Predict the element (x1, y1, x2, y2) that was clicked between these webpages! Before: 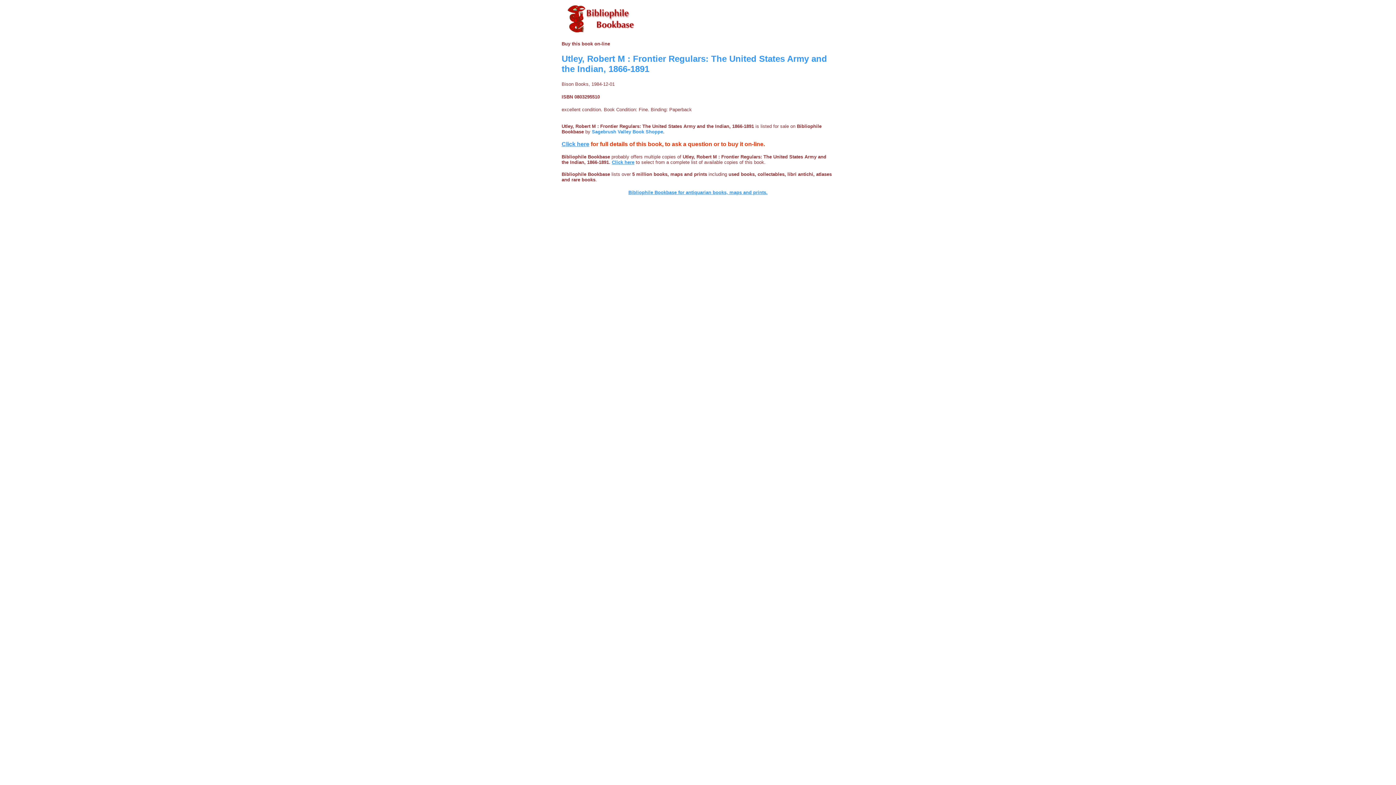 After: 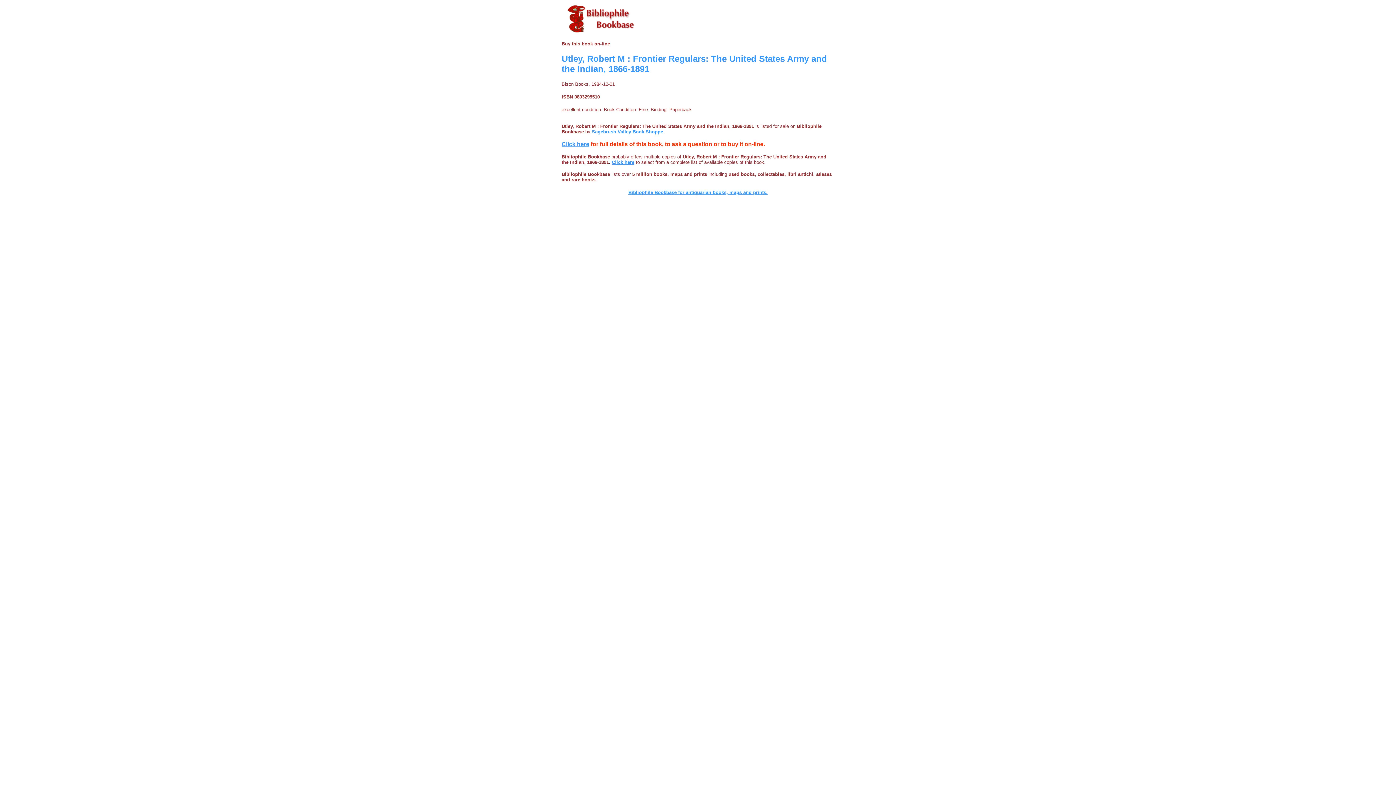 Action: bbox: (561, 140, 589, 147) label: Click here